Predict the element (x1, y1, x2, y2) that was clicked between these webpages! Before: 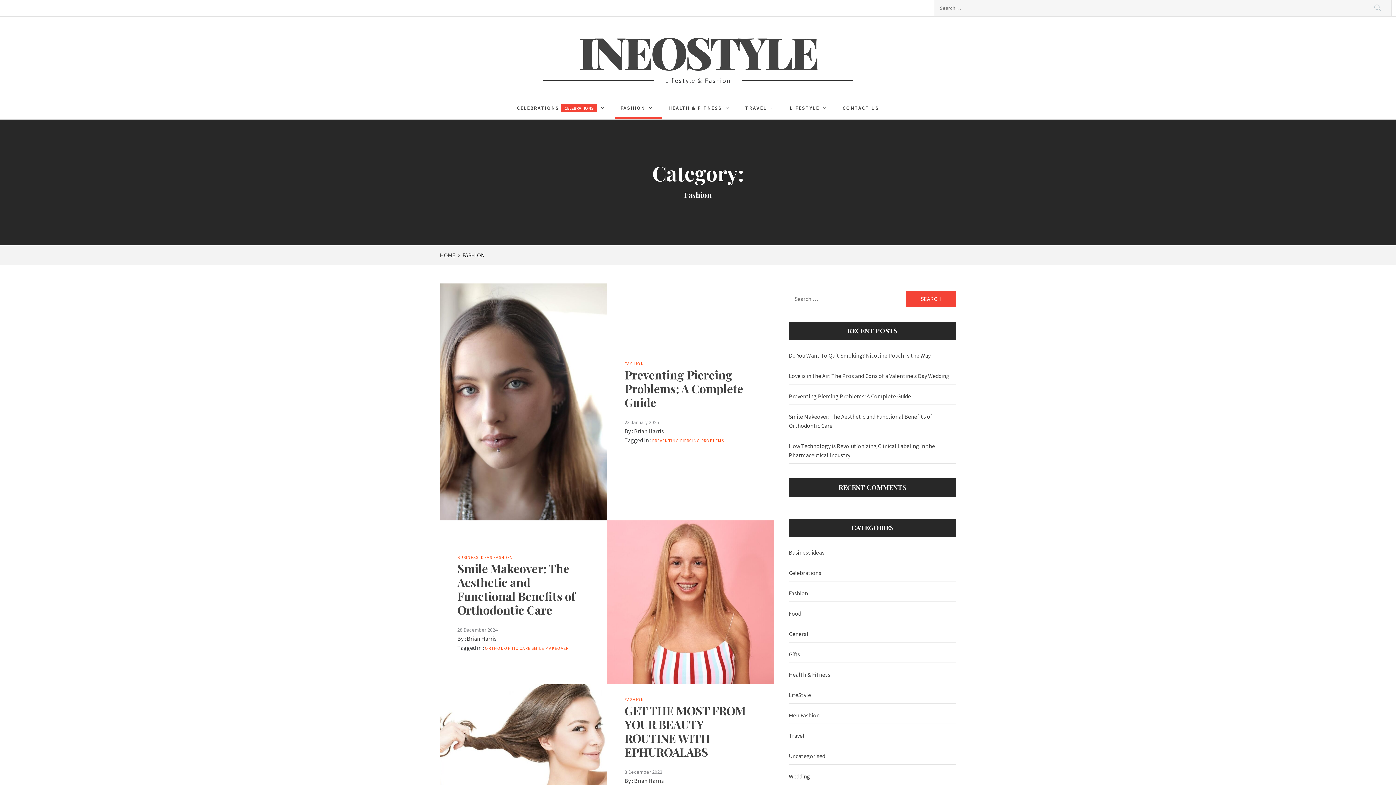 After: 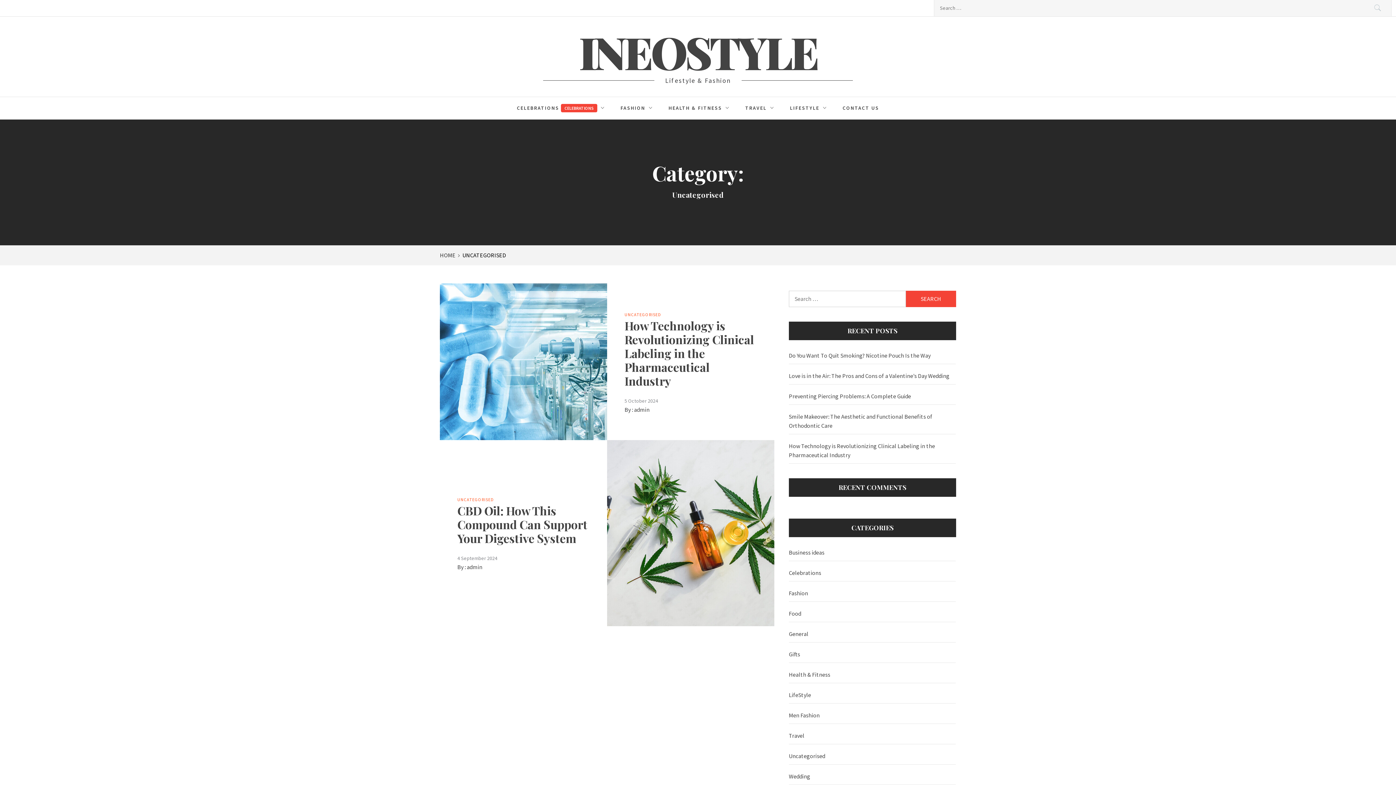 Action: bbox: (789, 748, 955, 765) label: Uncategorised